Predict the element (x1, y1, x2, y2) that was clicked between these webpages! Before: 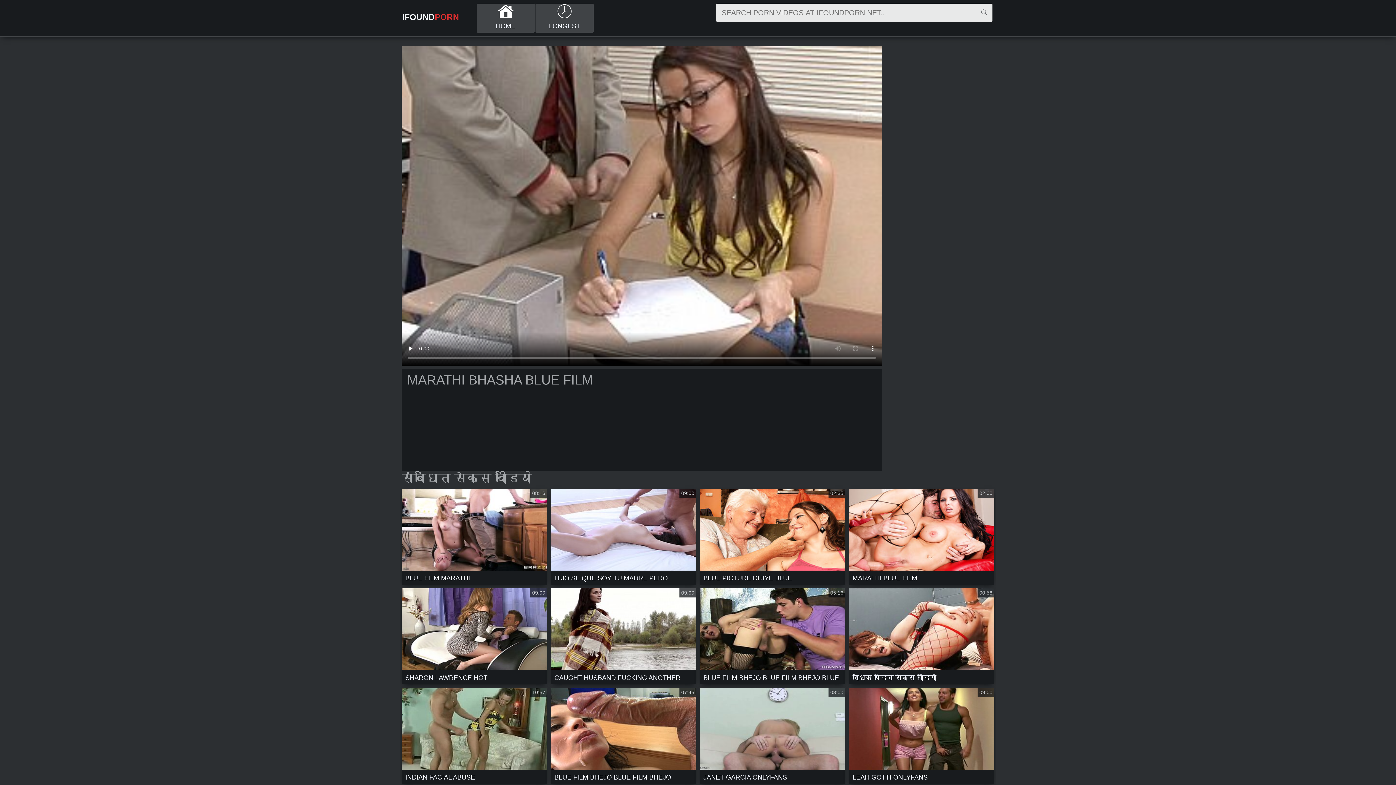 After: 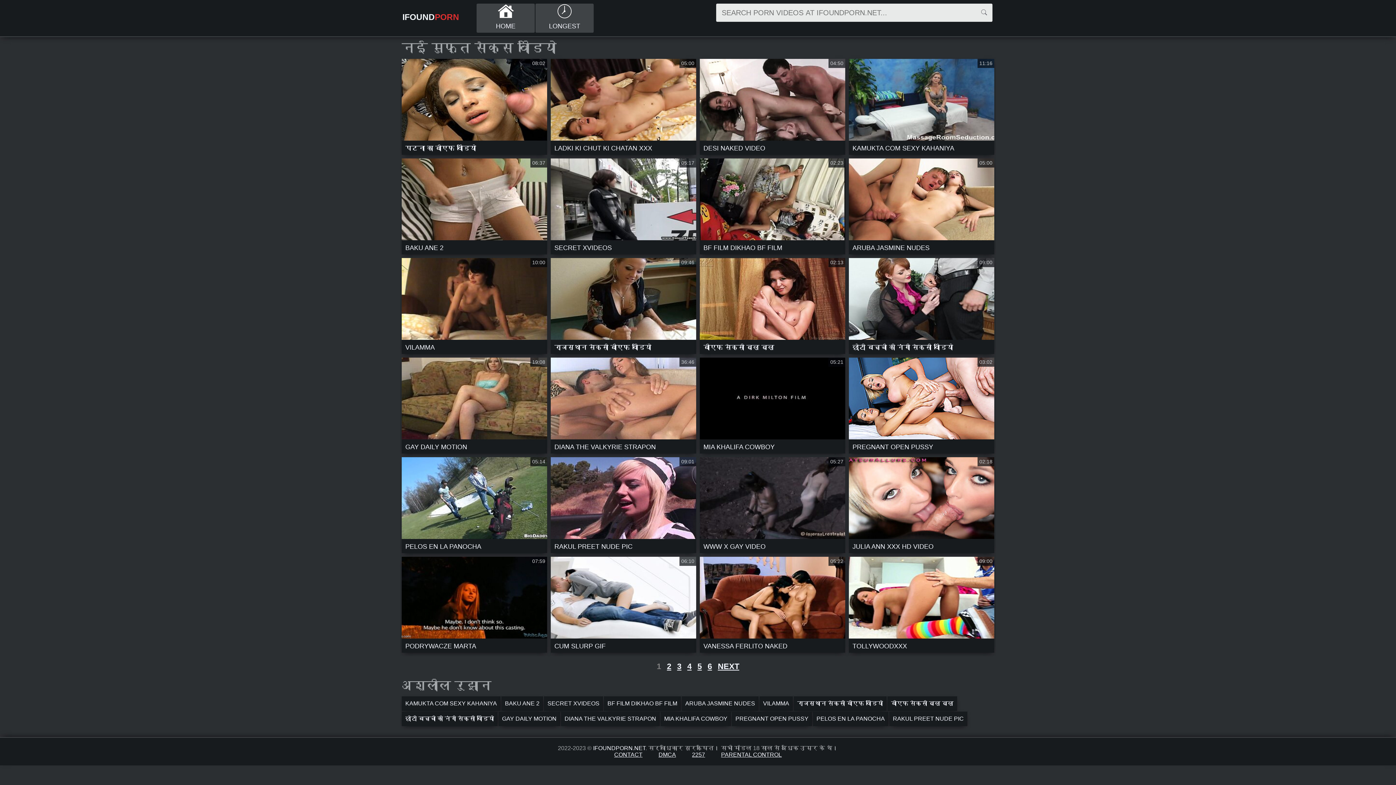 Action: label: HOME bbox: (476, 3, 534, 32)